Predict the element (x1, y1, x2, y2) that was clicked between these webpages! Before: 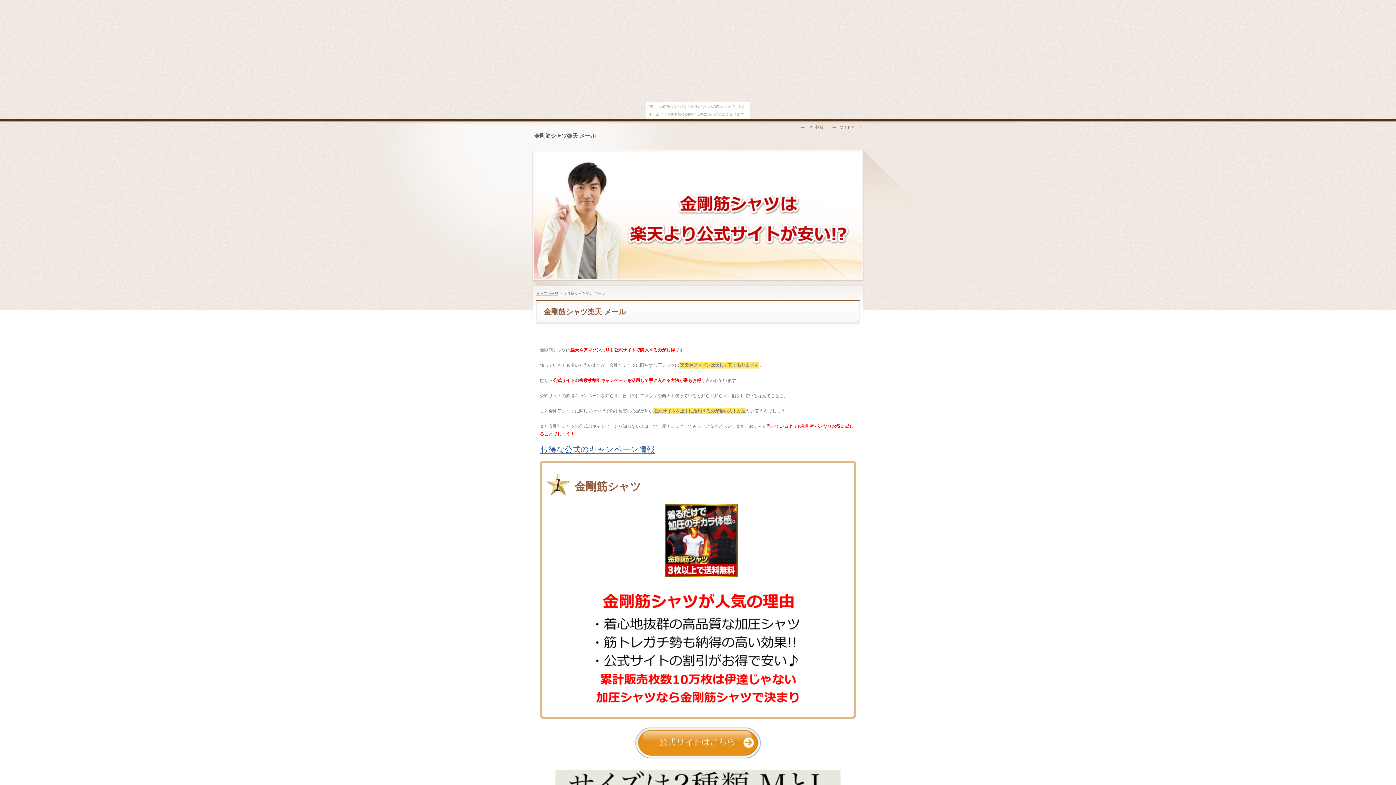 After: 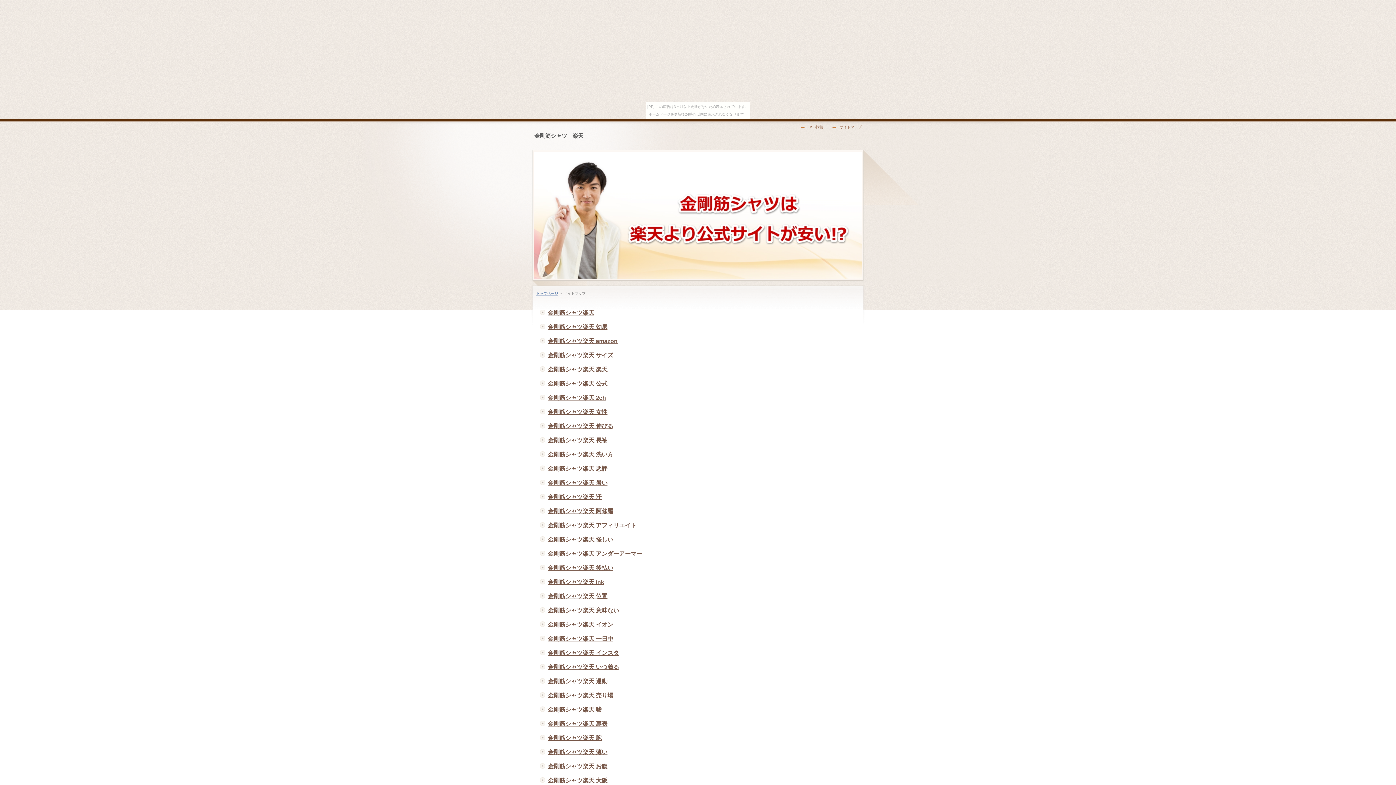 Action: bbox: (832, 124, 861, 129) label: サイトマップ